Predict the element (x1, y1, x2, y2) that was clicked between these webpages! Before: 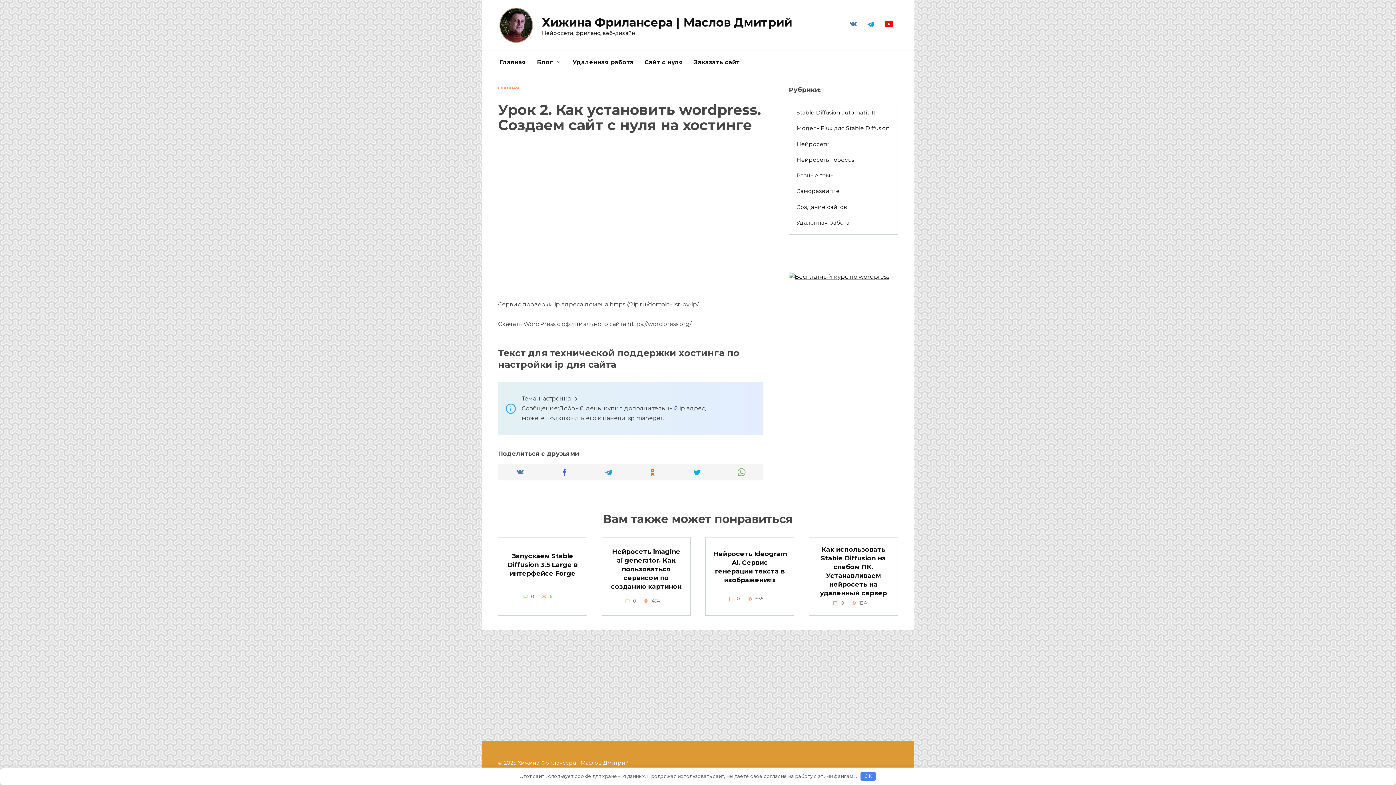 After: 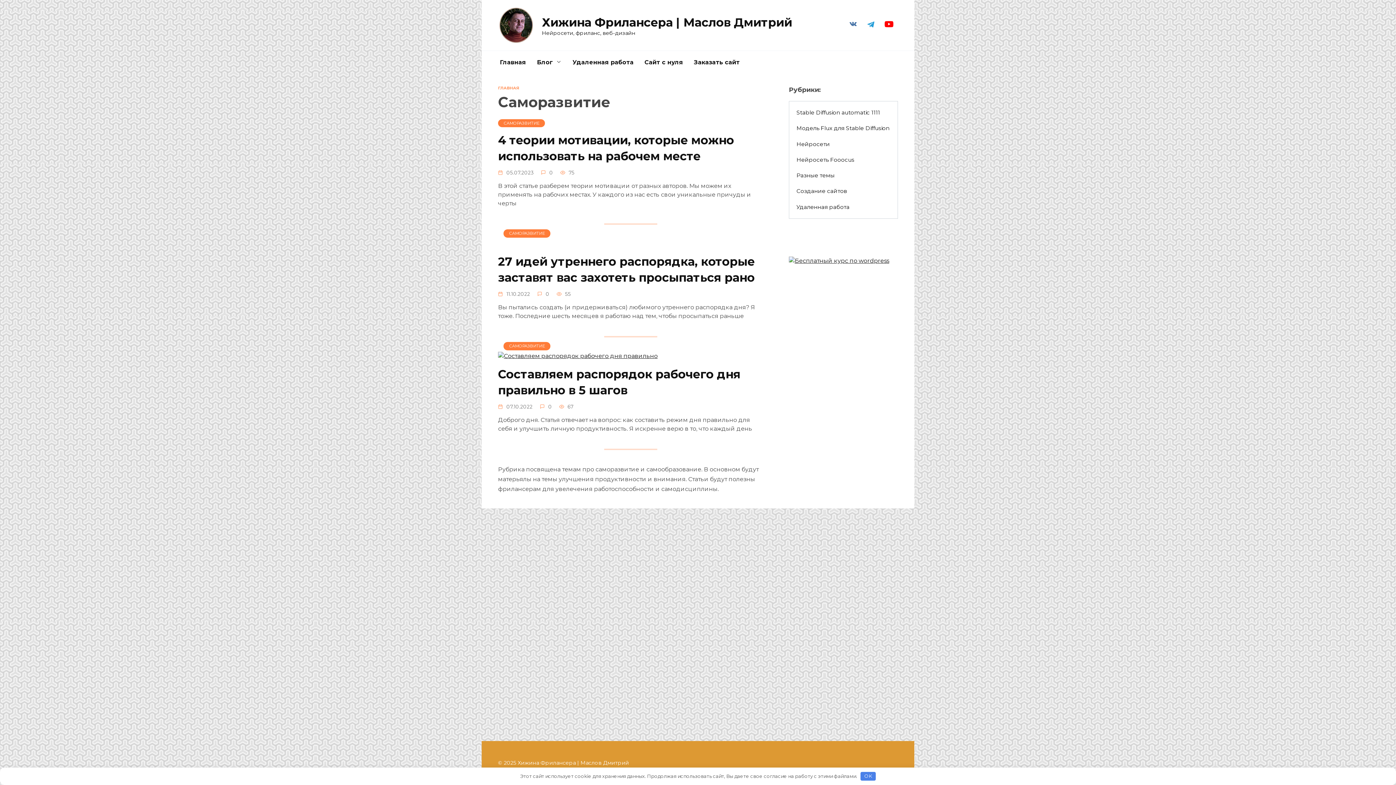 Action: bbox: (789, 183, 847, 199) label: Саморазвитие